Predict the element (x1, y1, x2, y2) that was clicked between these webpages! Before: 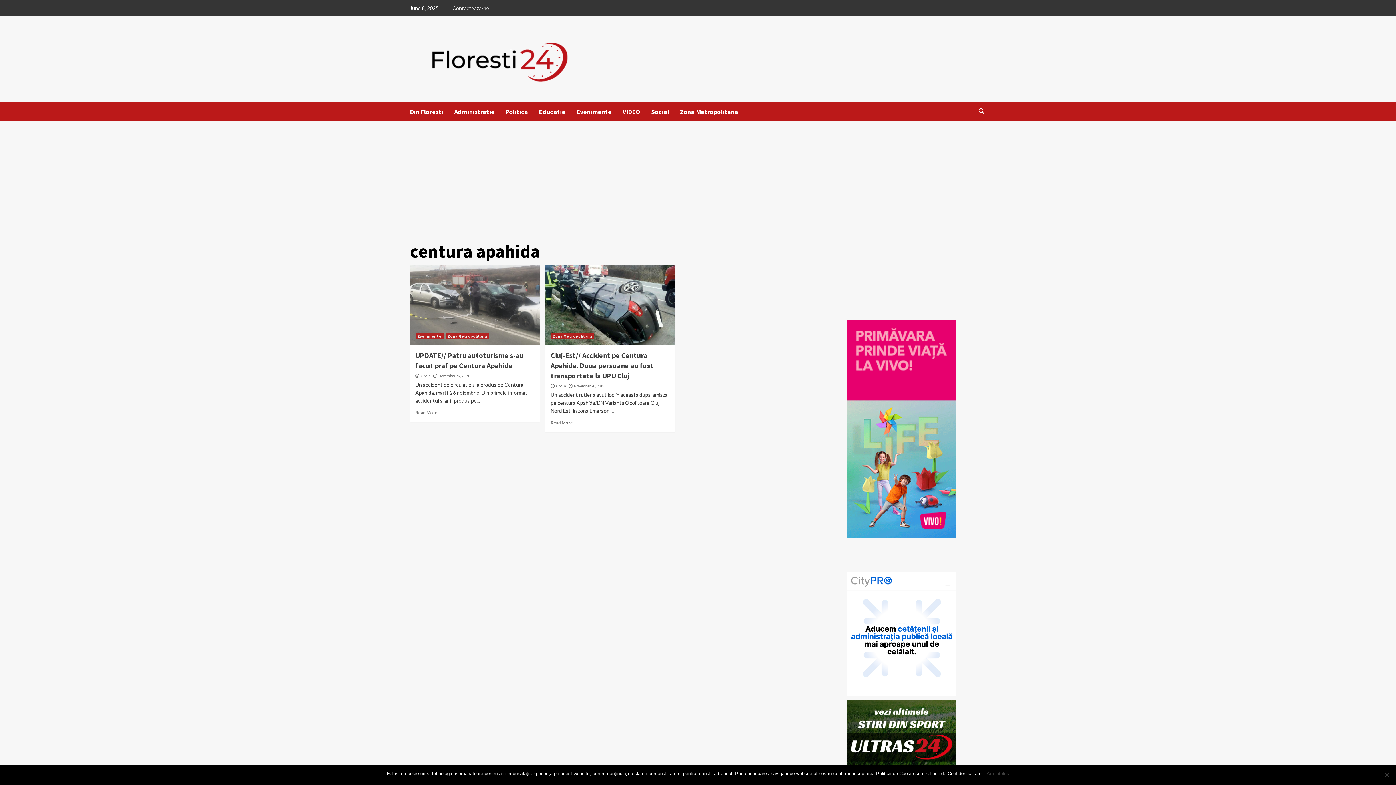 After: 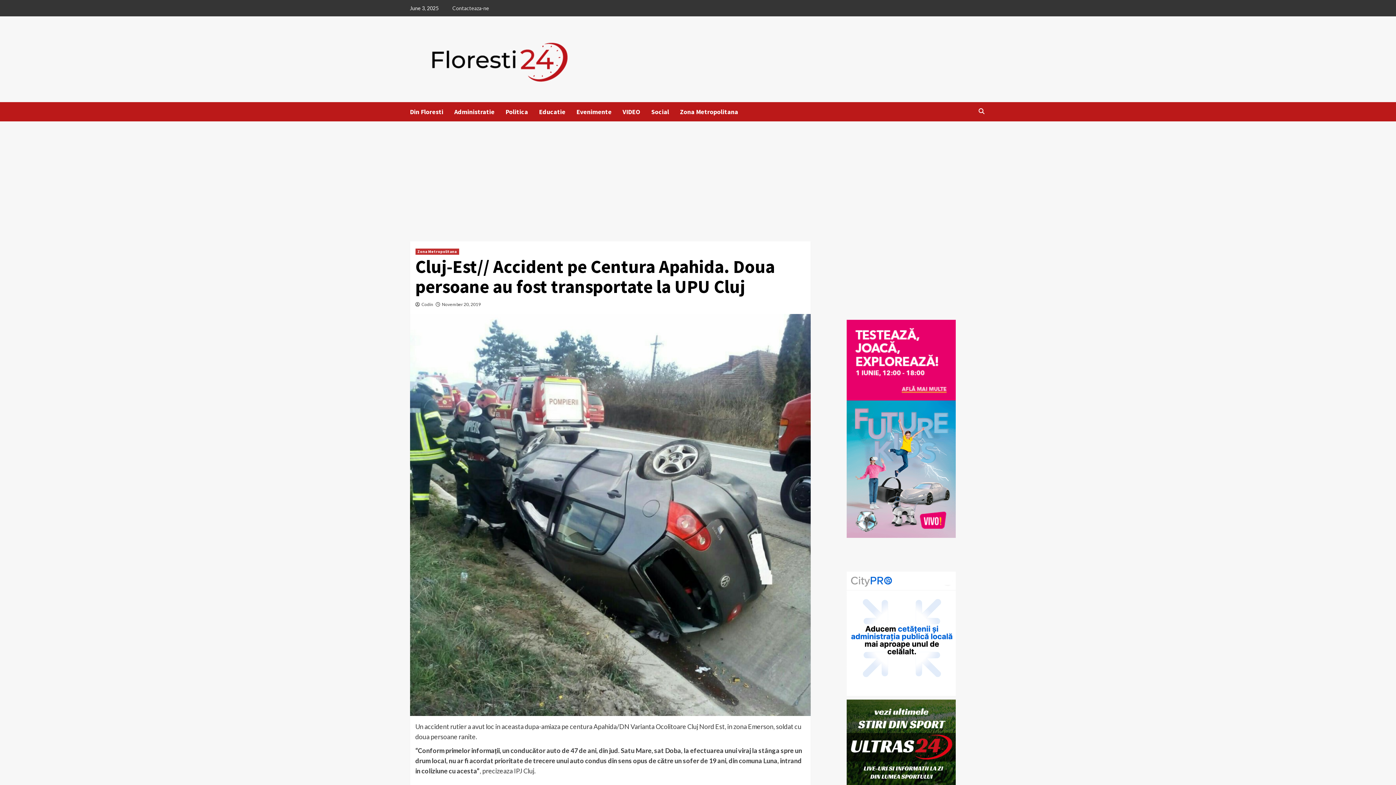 Action: bbox: (550, 420, 573, 425) label: Read More